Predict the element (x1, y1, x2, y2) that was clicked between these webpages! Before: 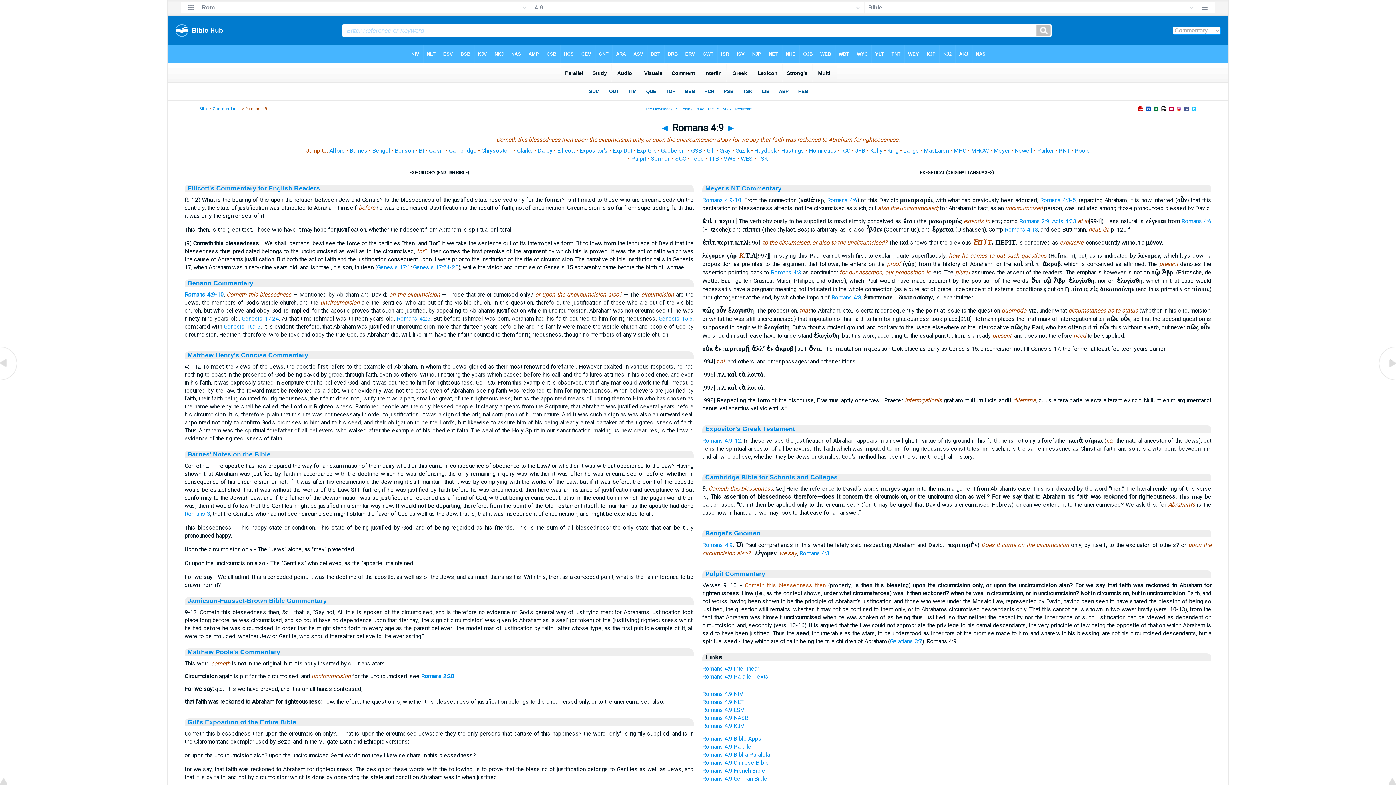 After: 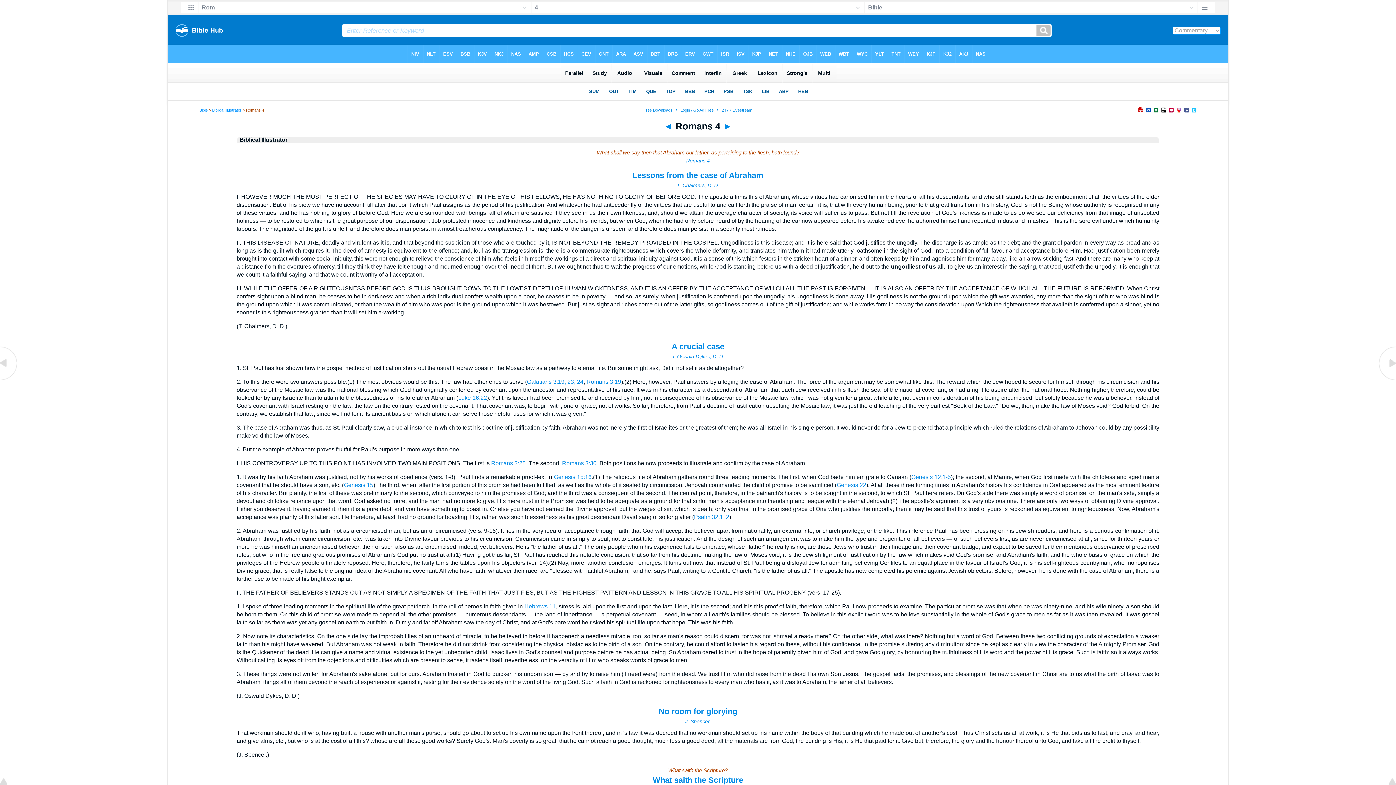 Action: bbox: (418, 147, 424, 154) label: BI